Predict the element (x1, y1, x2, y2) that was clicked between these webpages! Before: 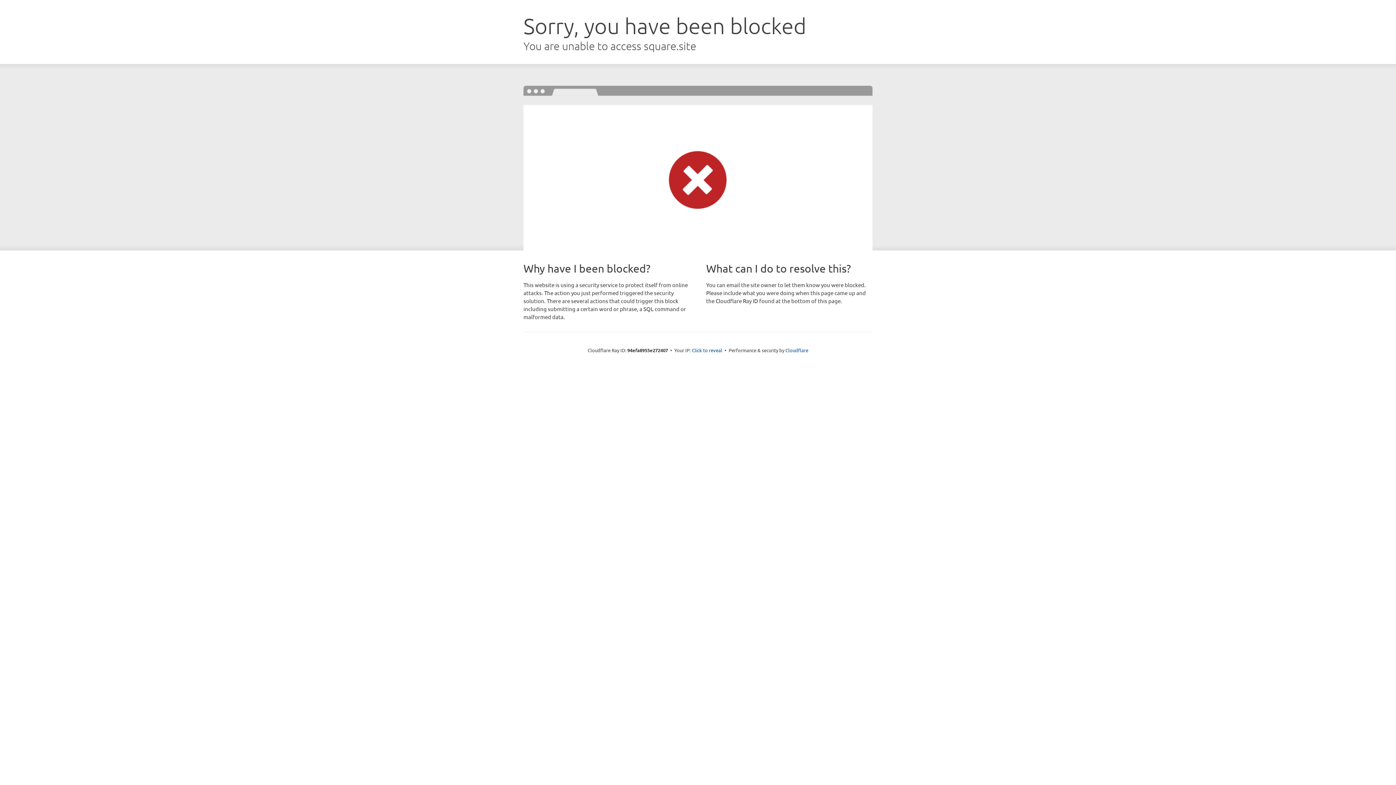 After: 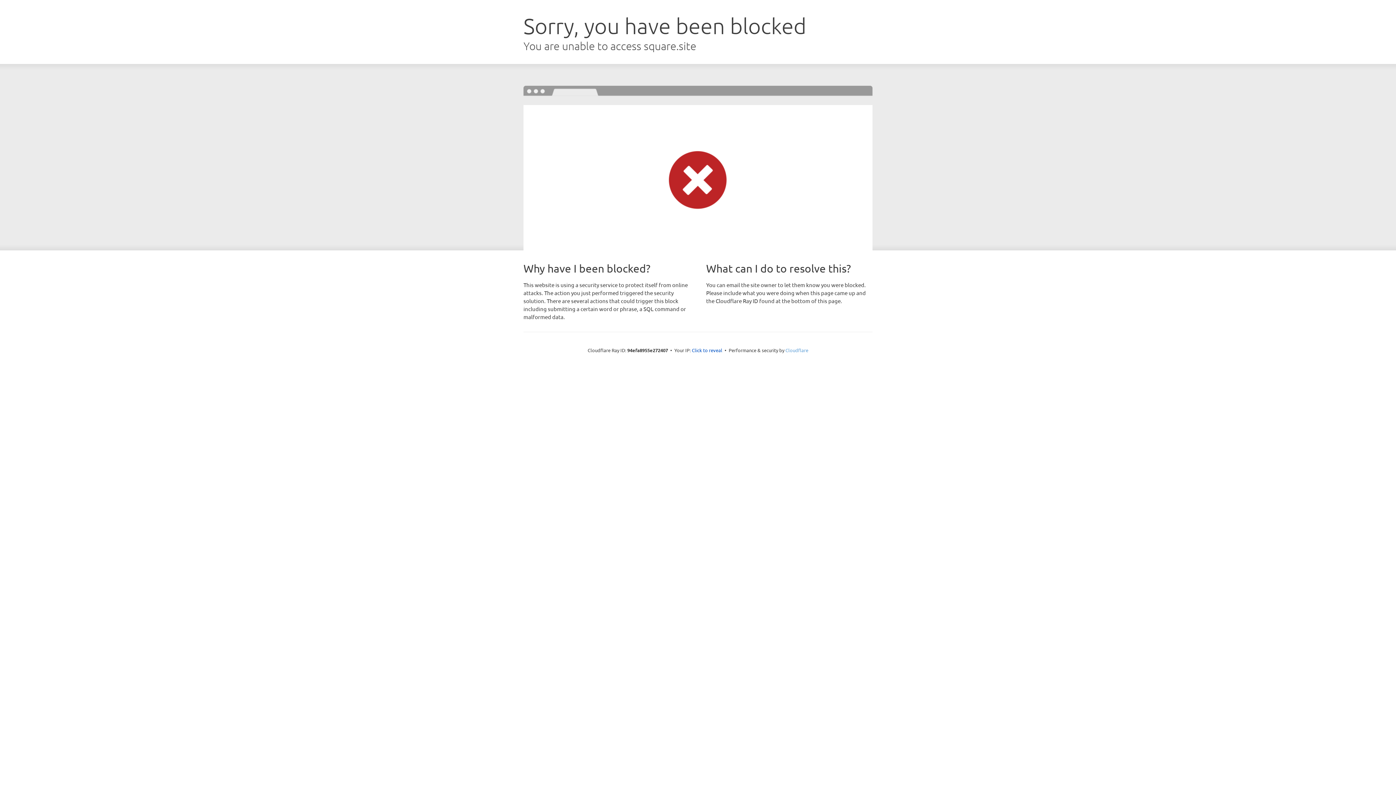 Action: label: Cloudflare bbox: (785, 347, 808, 353)